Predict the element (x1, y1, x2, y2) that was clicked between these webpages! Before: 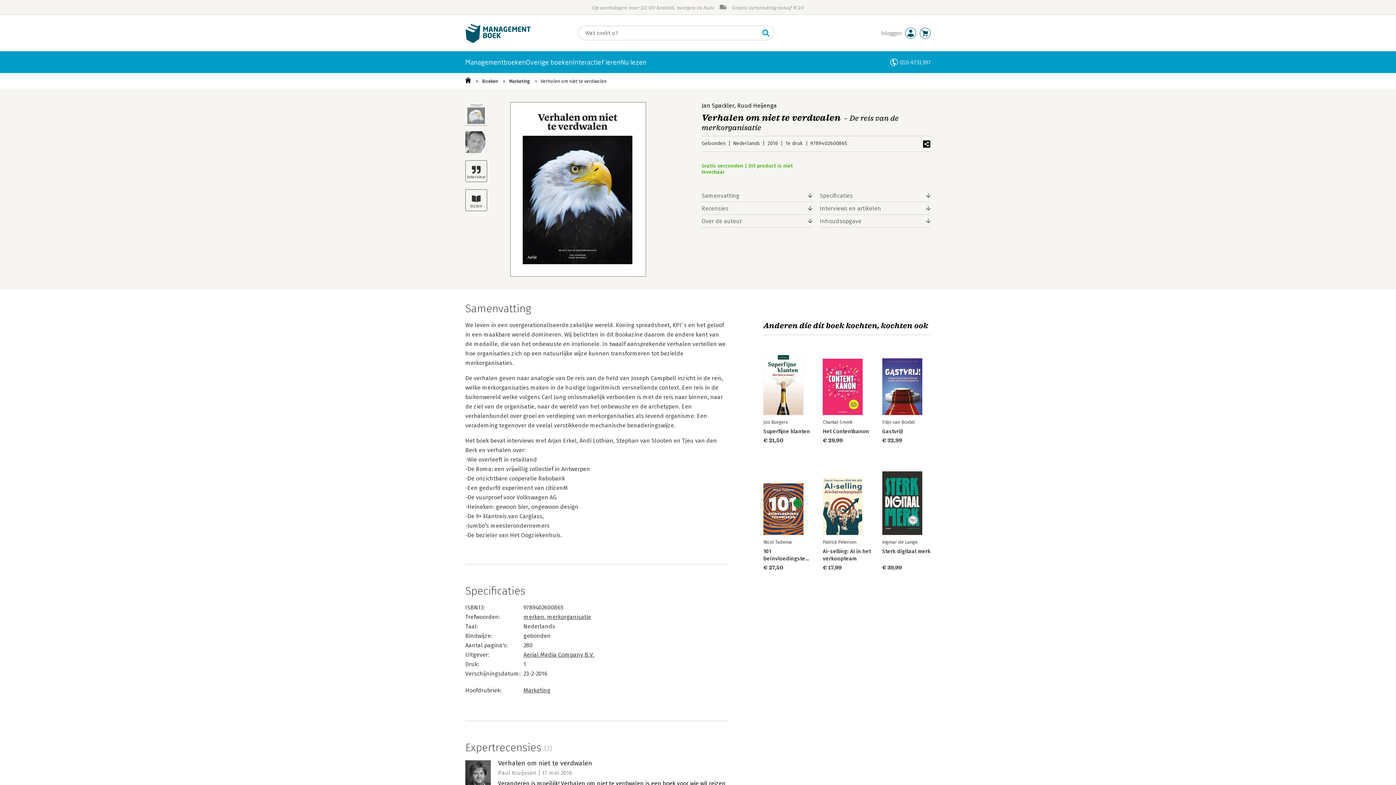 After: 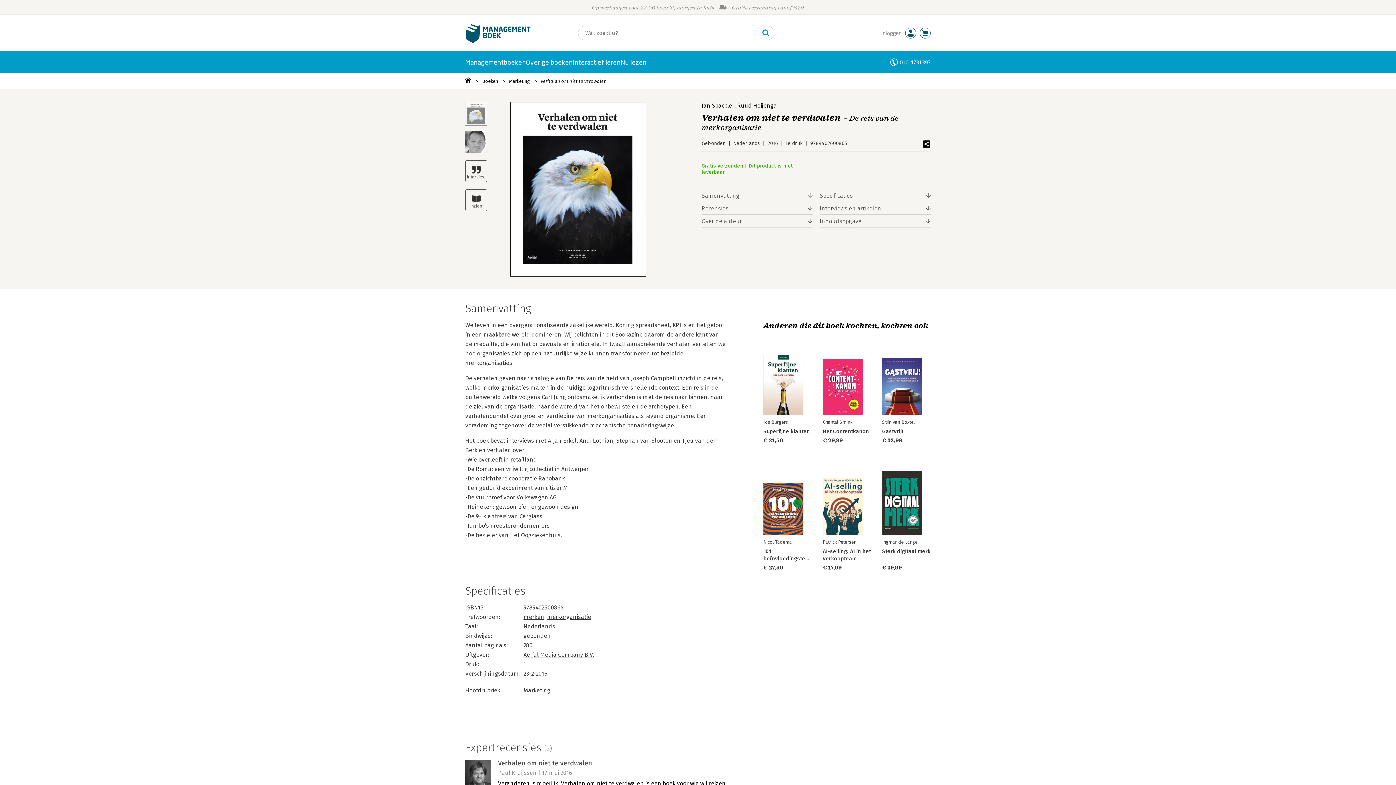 Action: label: Verhalen om niet te verdwalen bbox: (531, 73, 606, 89)